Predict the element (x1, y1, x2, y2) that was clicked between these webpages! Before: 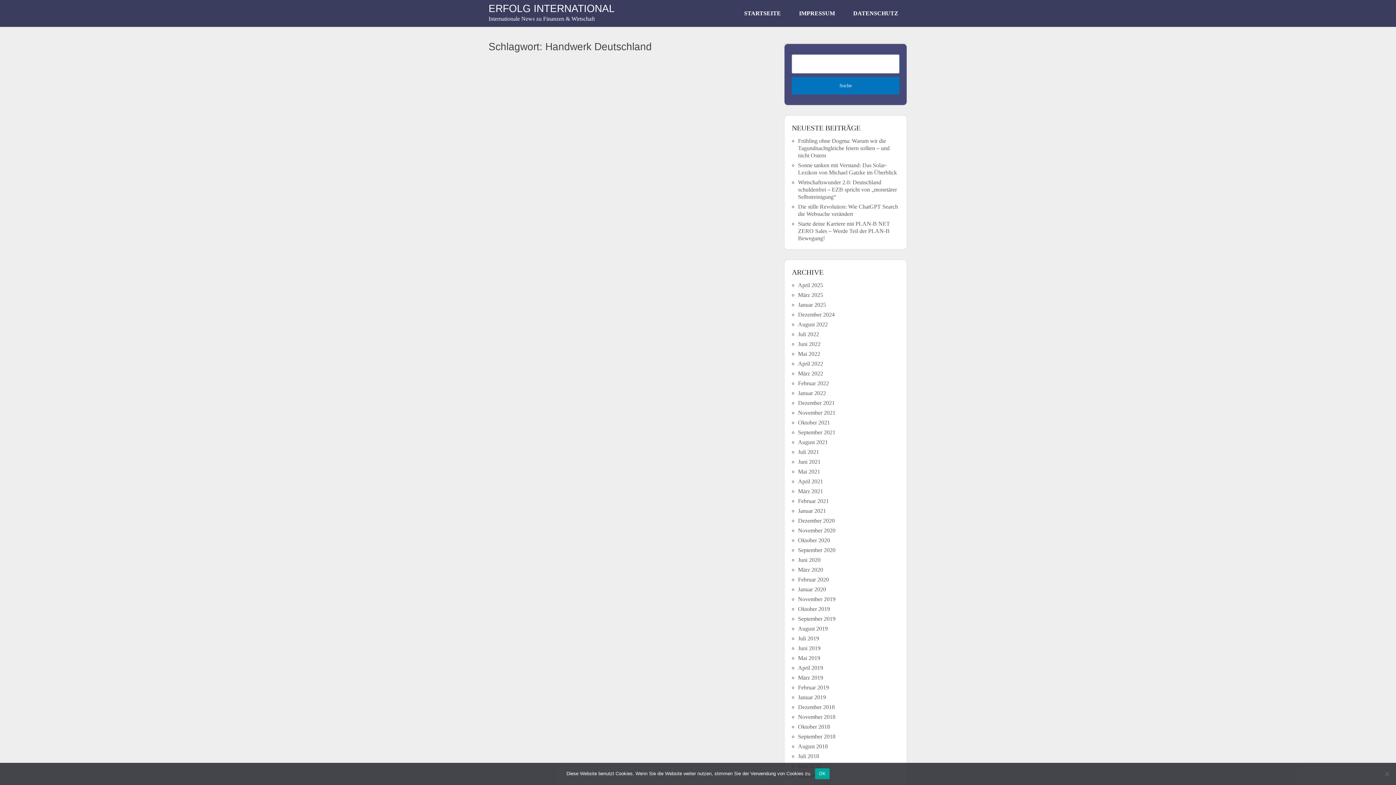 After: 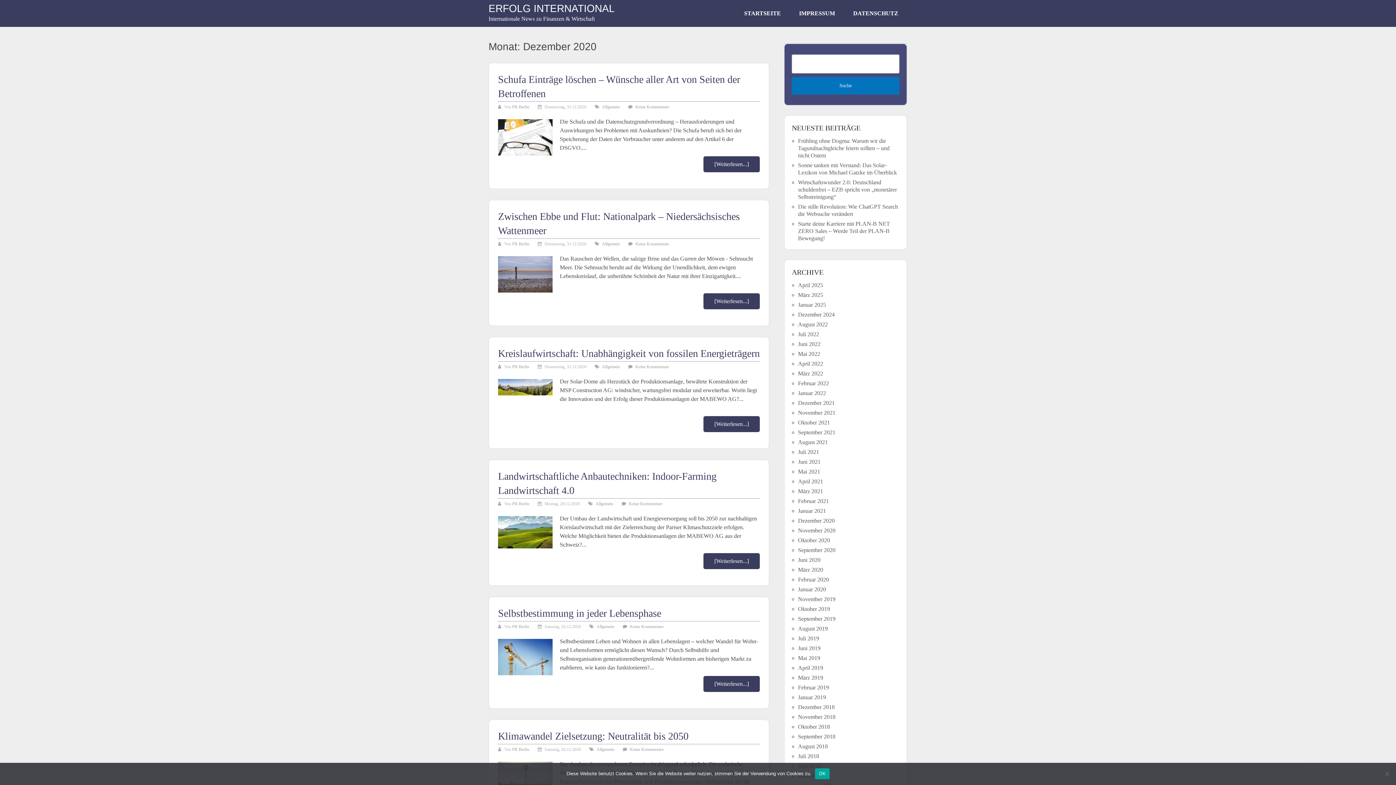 Action: label: Dezember 2020 bbox: (798, 517, 834, 523)